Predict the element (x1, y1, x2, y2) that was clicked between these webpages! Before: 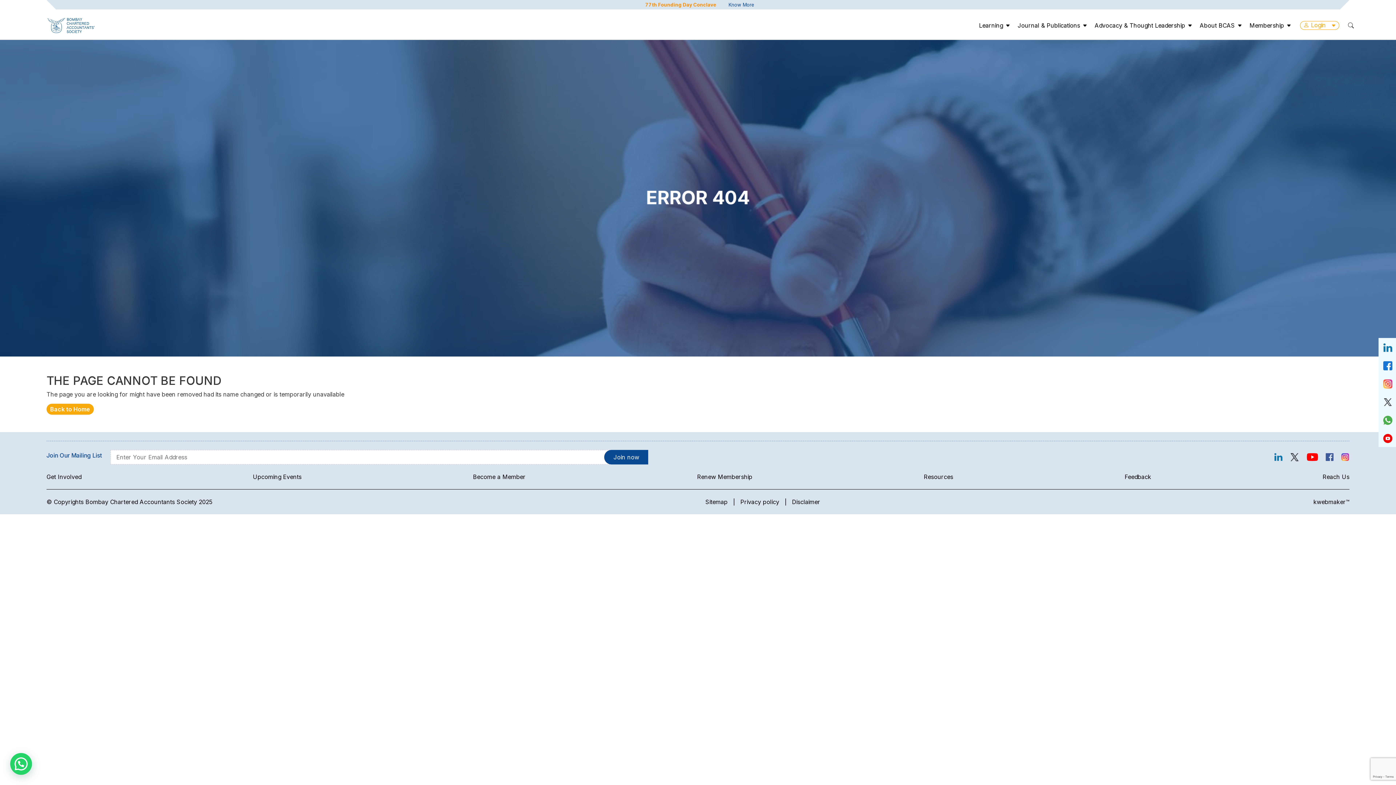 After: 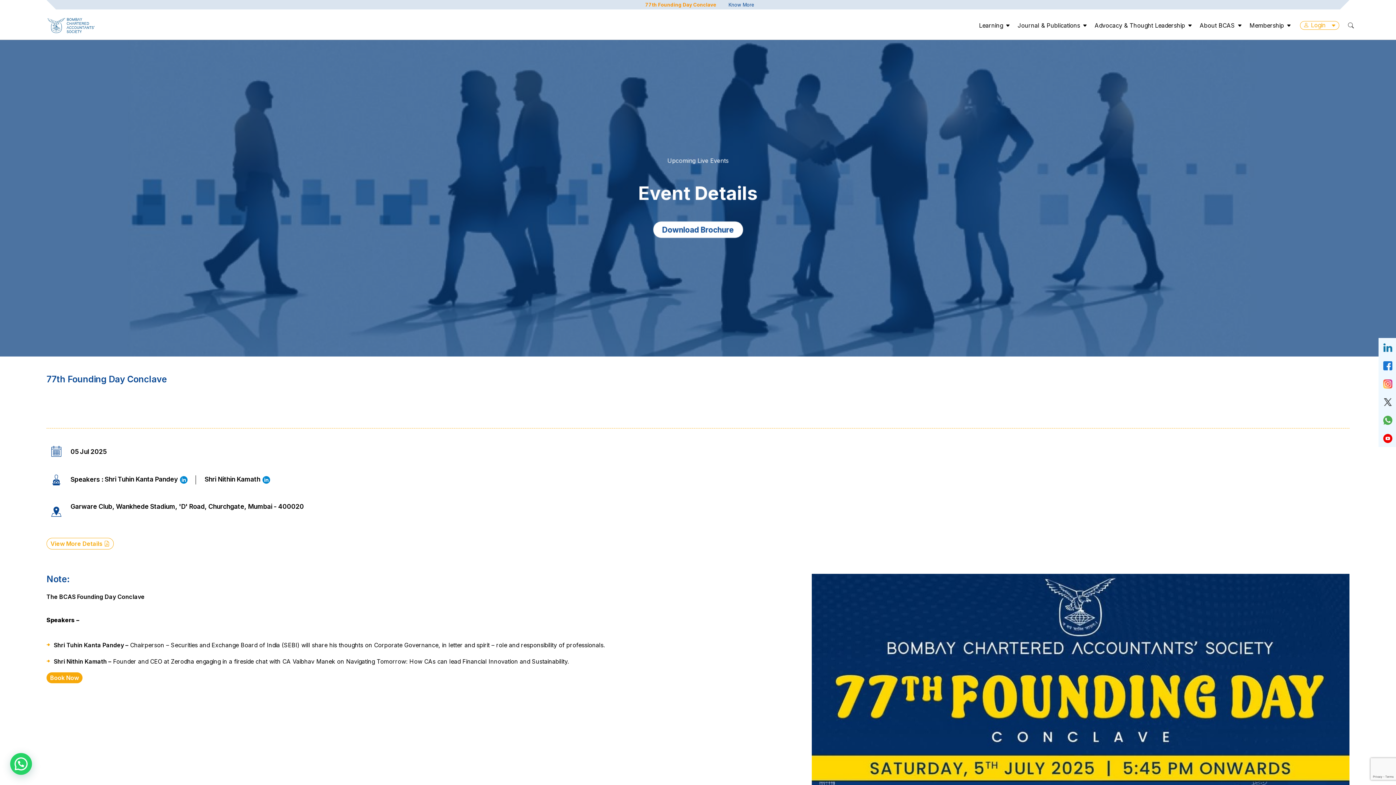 Action: bbox: (645, 1, 716, 7) label: 77th Founding Day Conclave